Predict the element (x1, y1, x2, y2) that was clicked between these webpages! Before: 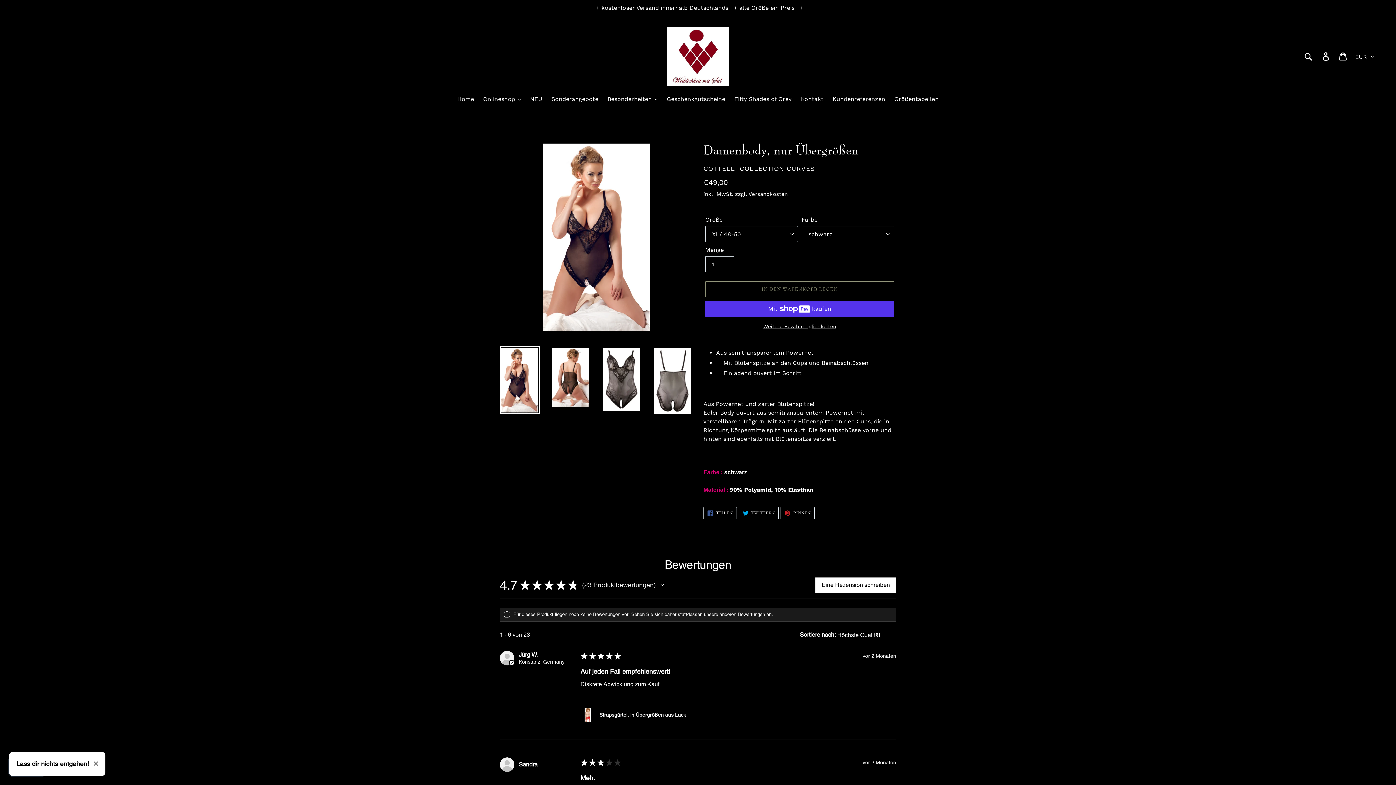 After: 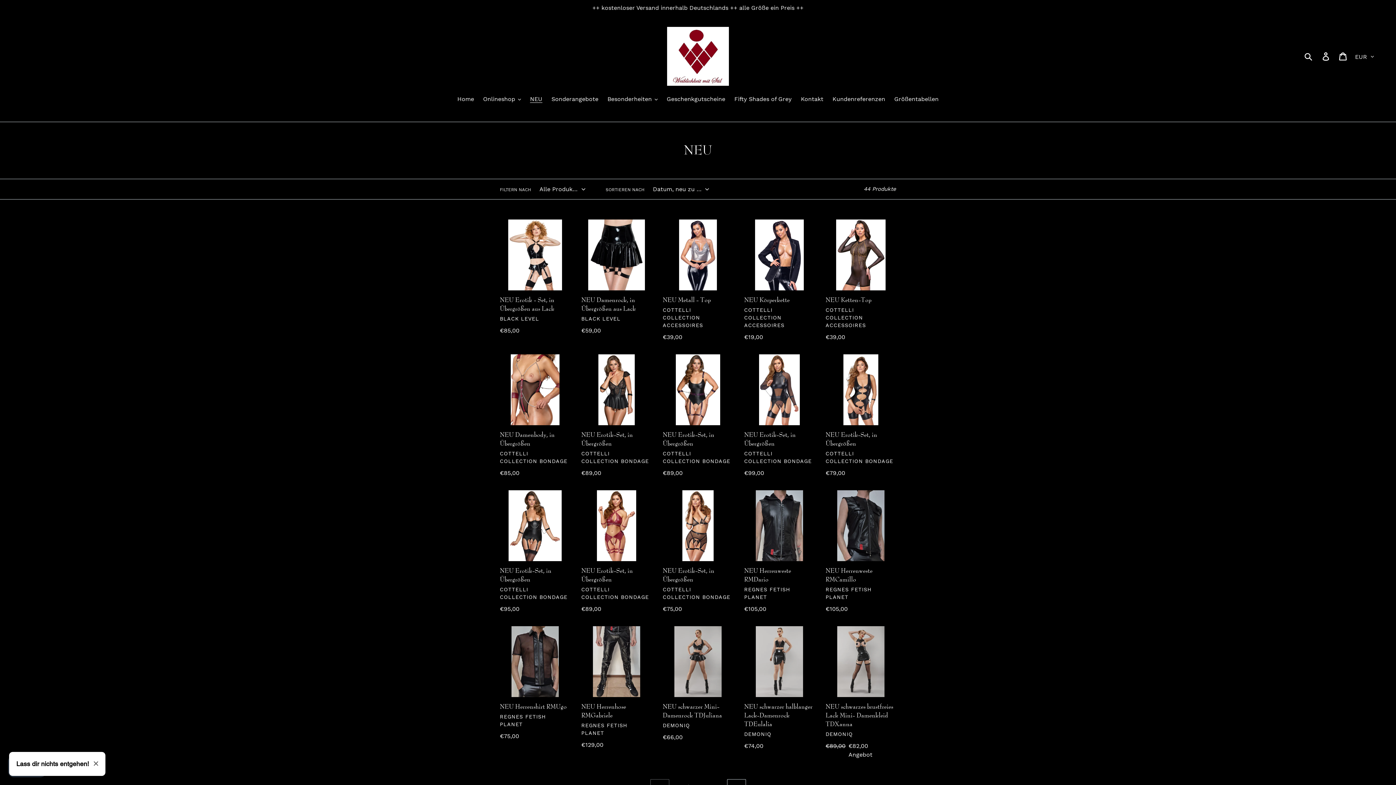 Action: label: NEU bbox: (526, 94, 546, 104)